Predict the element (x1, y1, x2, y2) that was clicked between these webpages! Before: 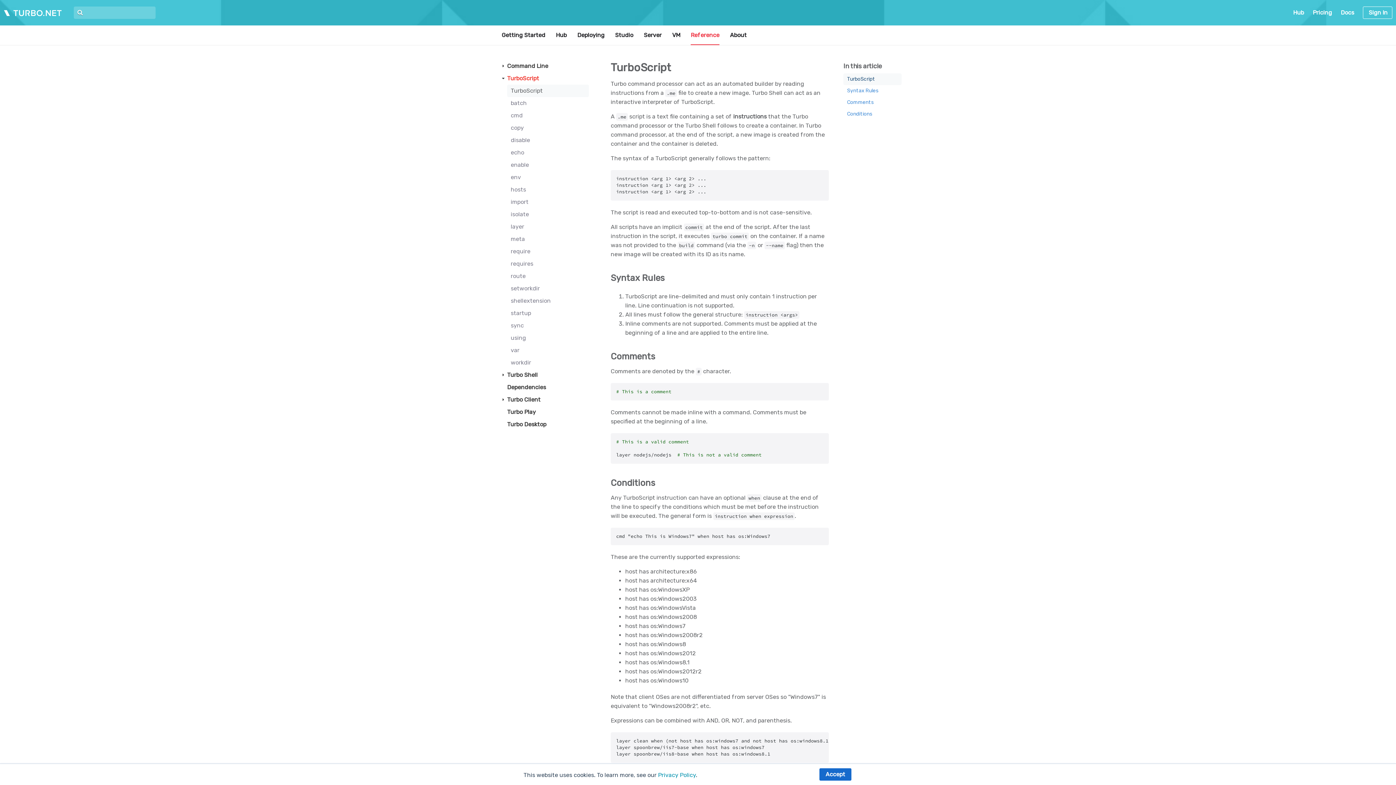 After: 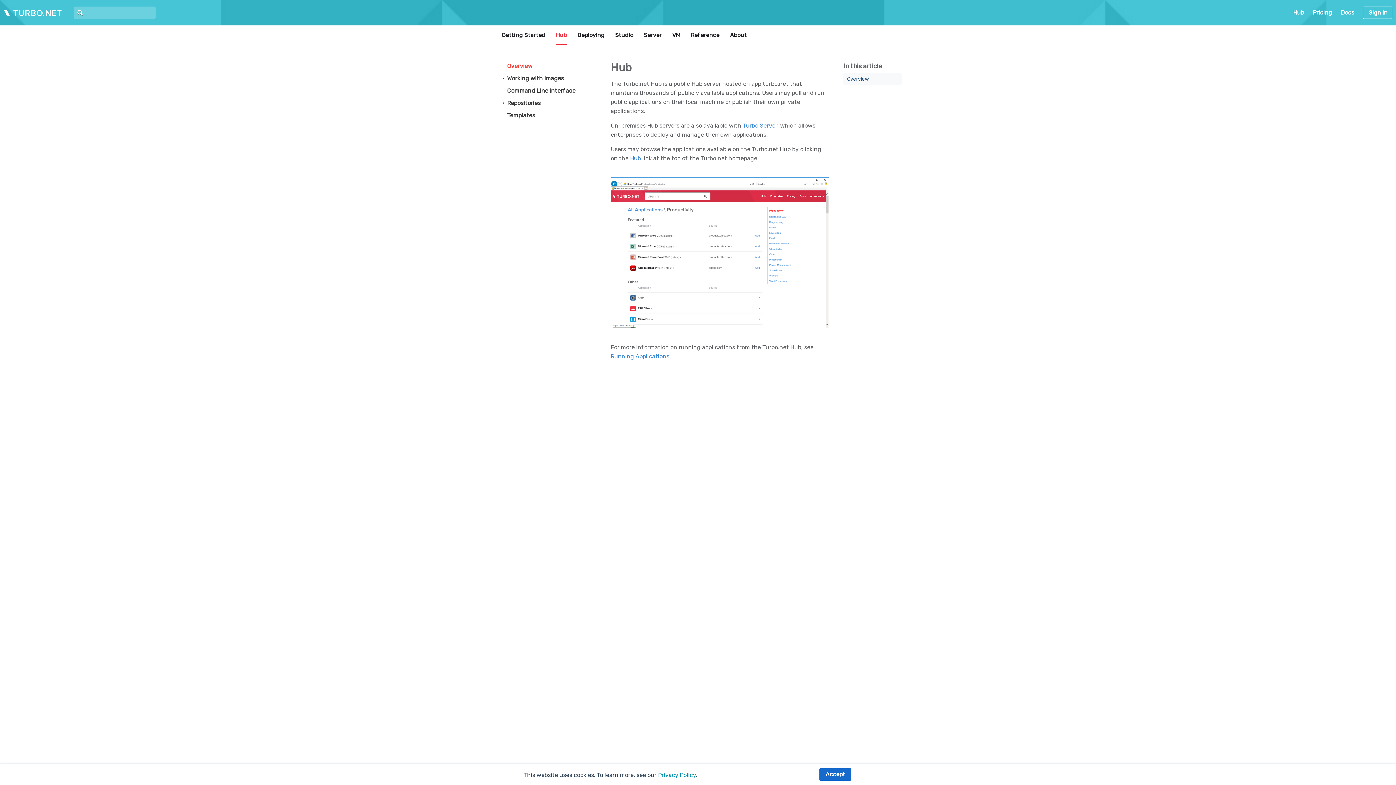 Action: bbox: (556, 25, 566, 45) label: Hub